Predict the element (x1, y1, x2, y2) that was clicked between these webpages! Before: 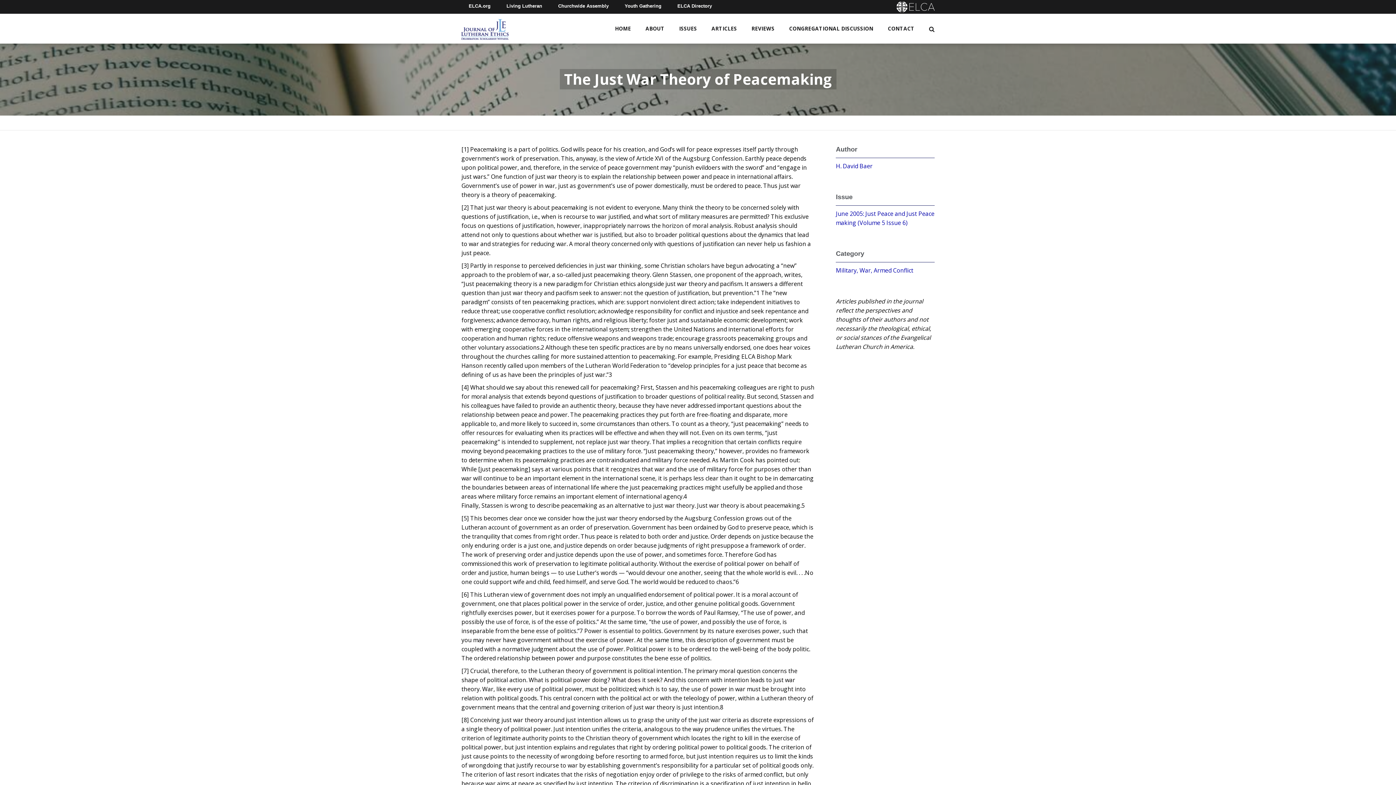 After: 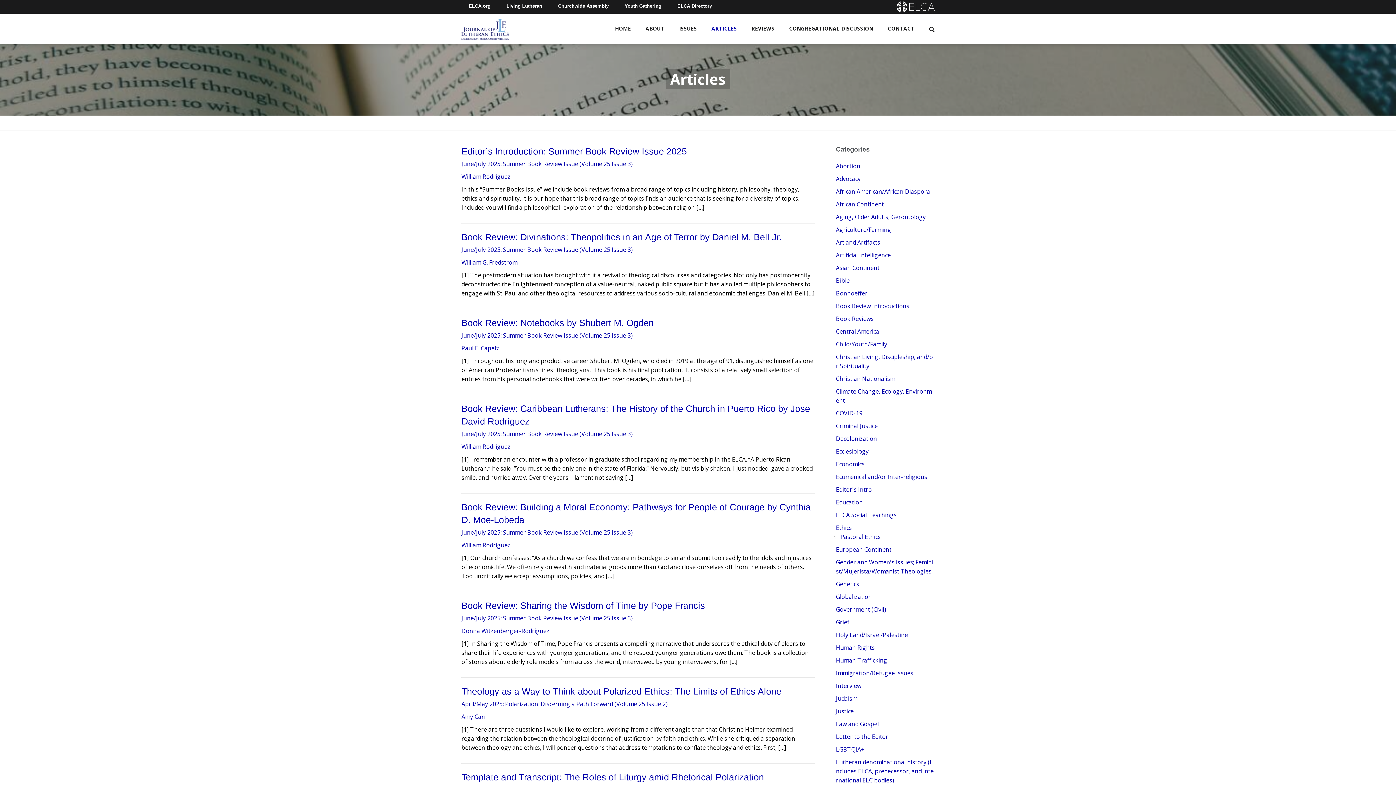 Action: label: ARTICLES bbox: (711, 23, 737, 34)